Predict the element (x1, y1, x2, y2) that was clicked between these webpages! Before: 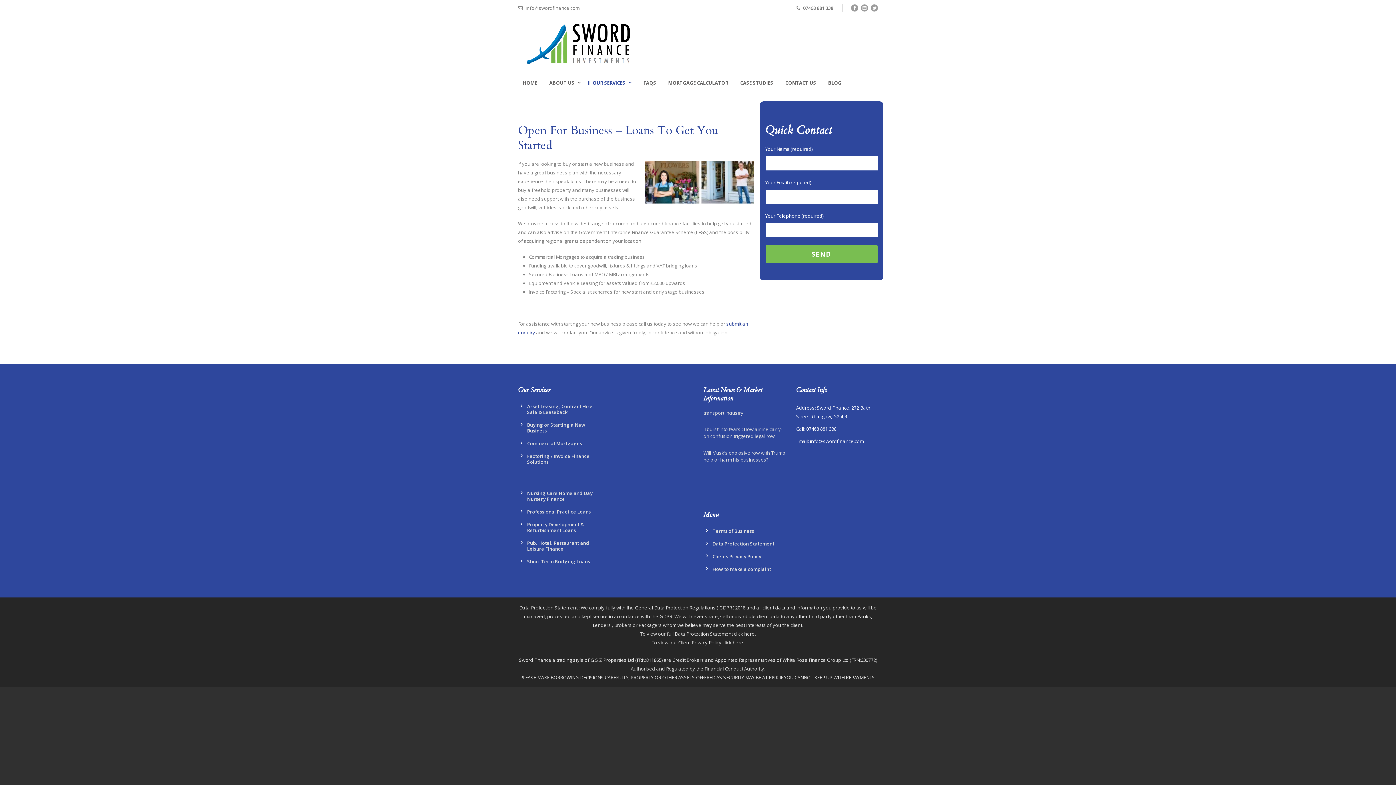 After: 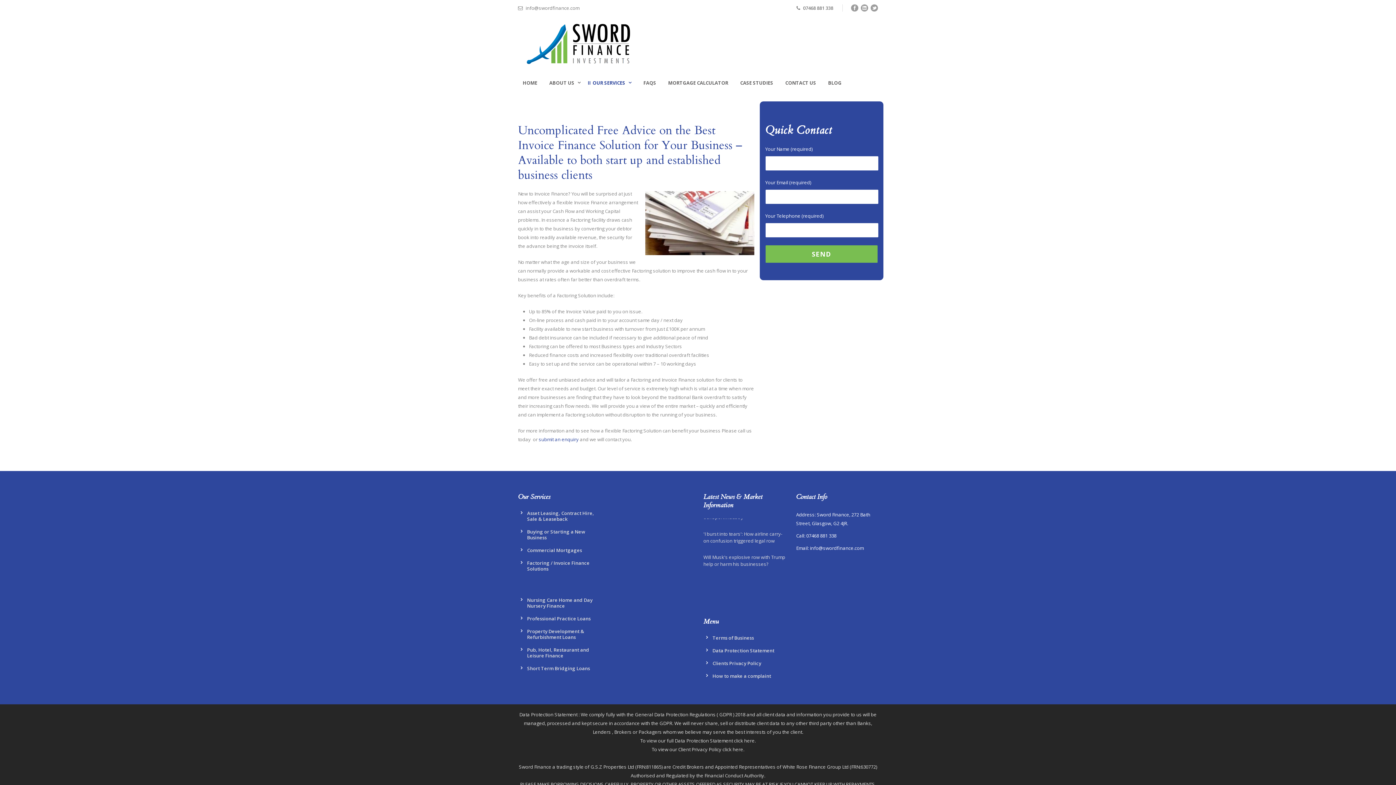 Action: bbox: (527, 452, 589, 465) label: Factoring / Invoice Finance Solutions